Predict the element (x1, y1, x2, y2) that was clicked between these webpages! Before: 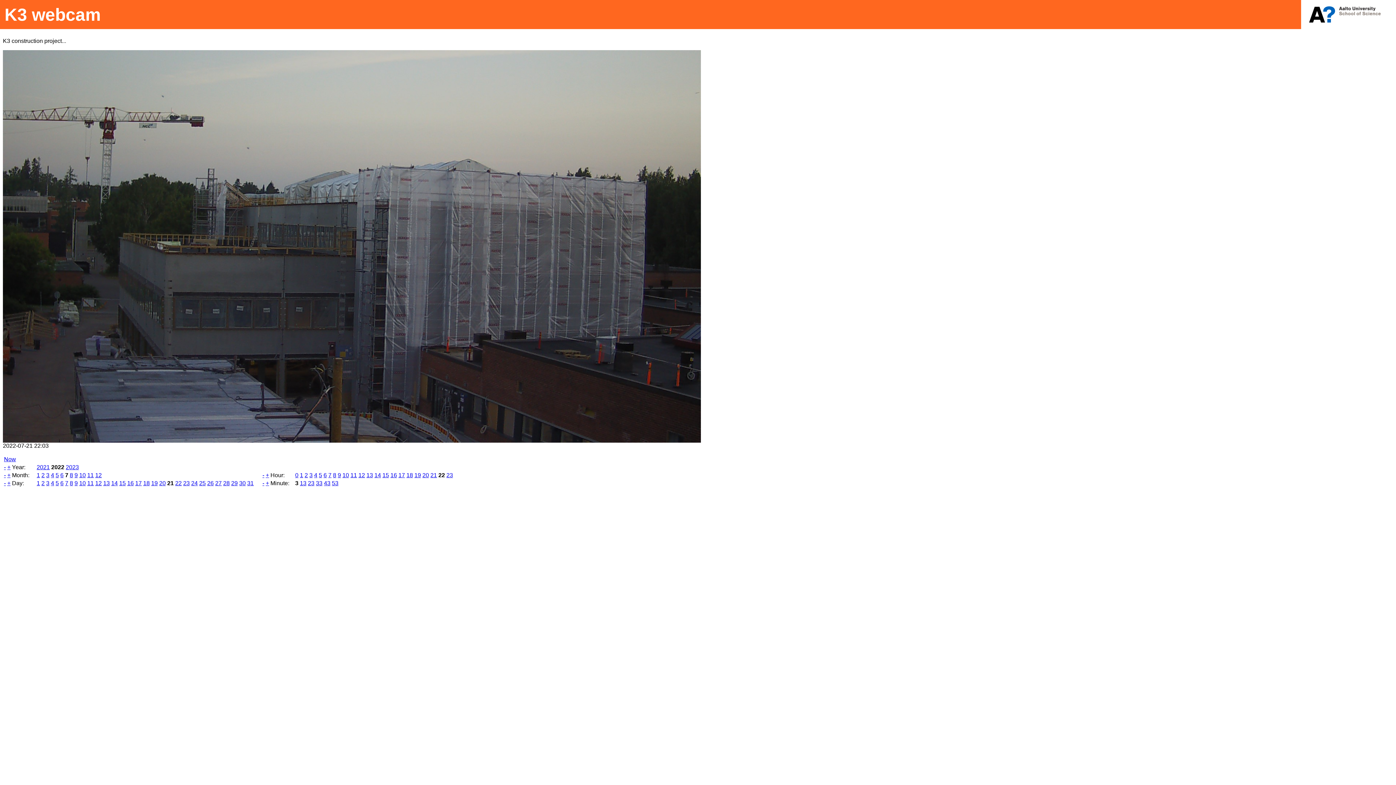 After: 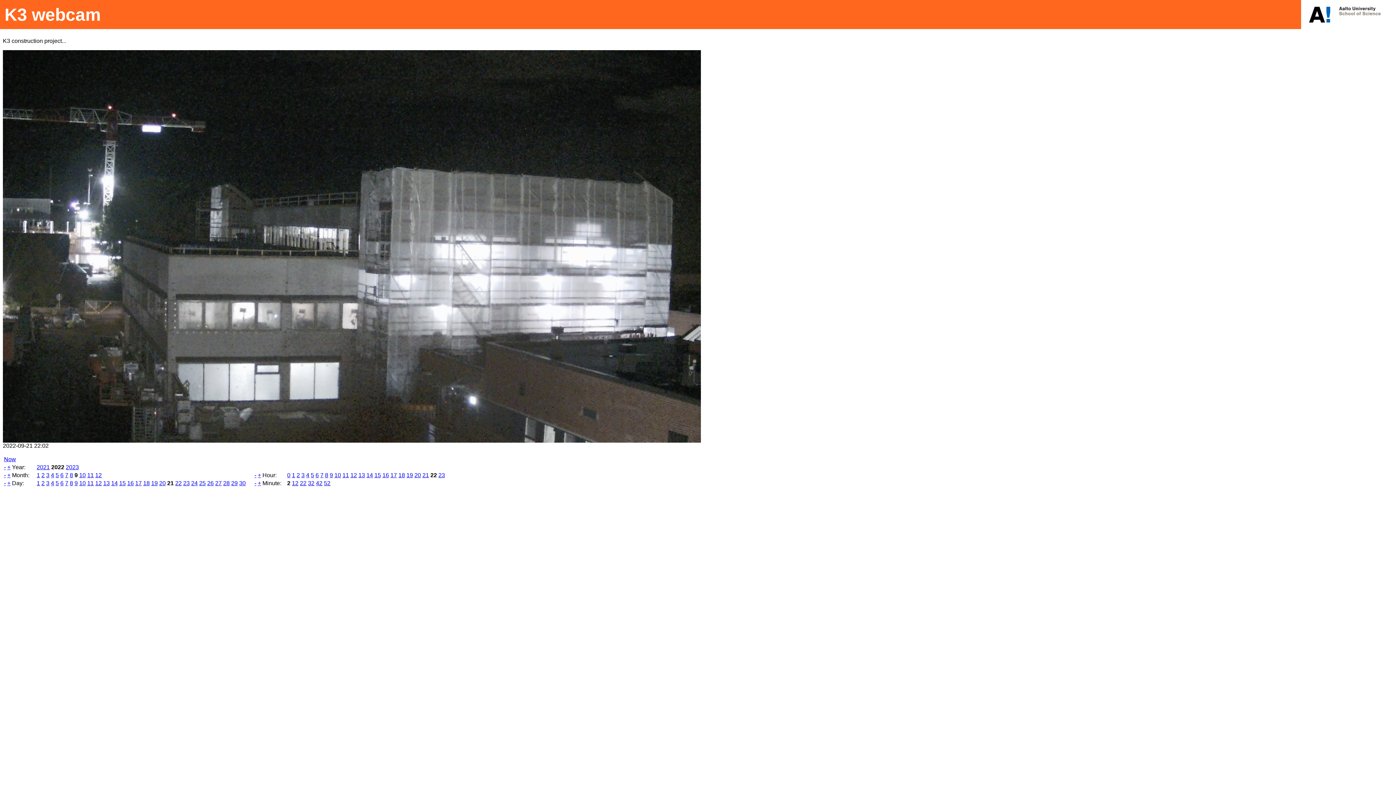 Action: bbox: (74, 472, 77, 478) label: 9